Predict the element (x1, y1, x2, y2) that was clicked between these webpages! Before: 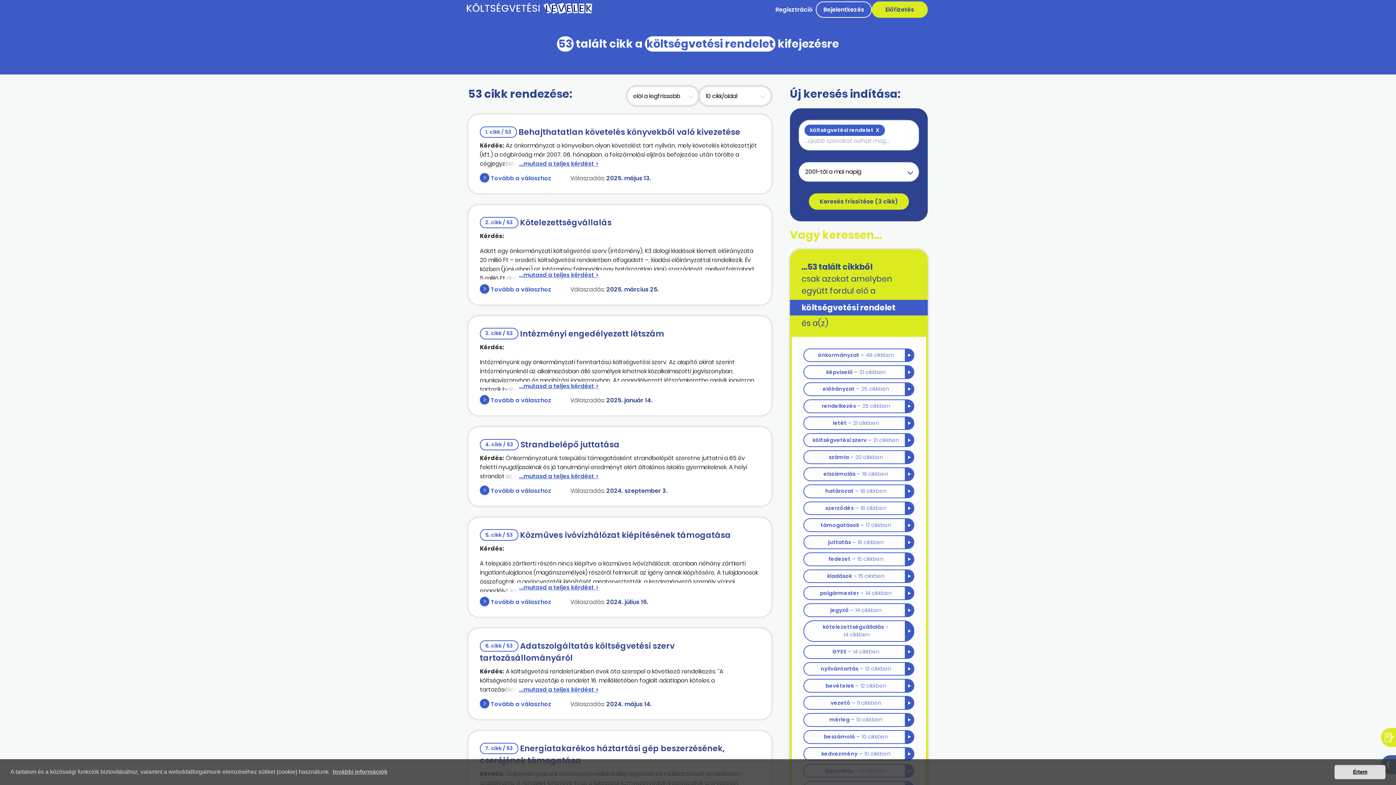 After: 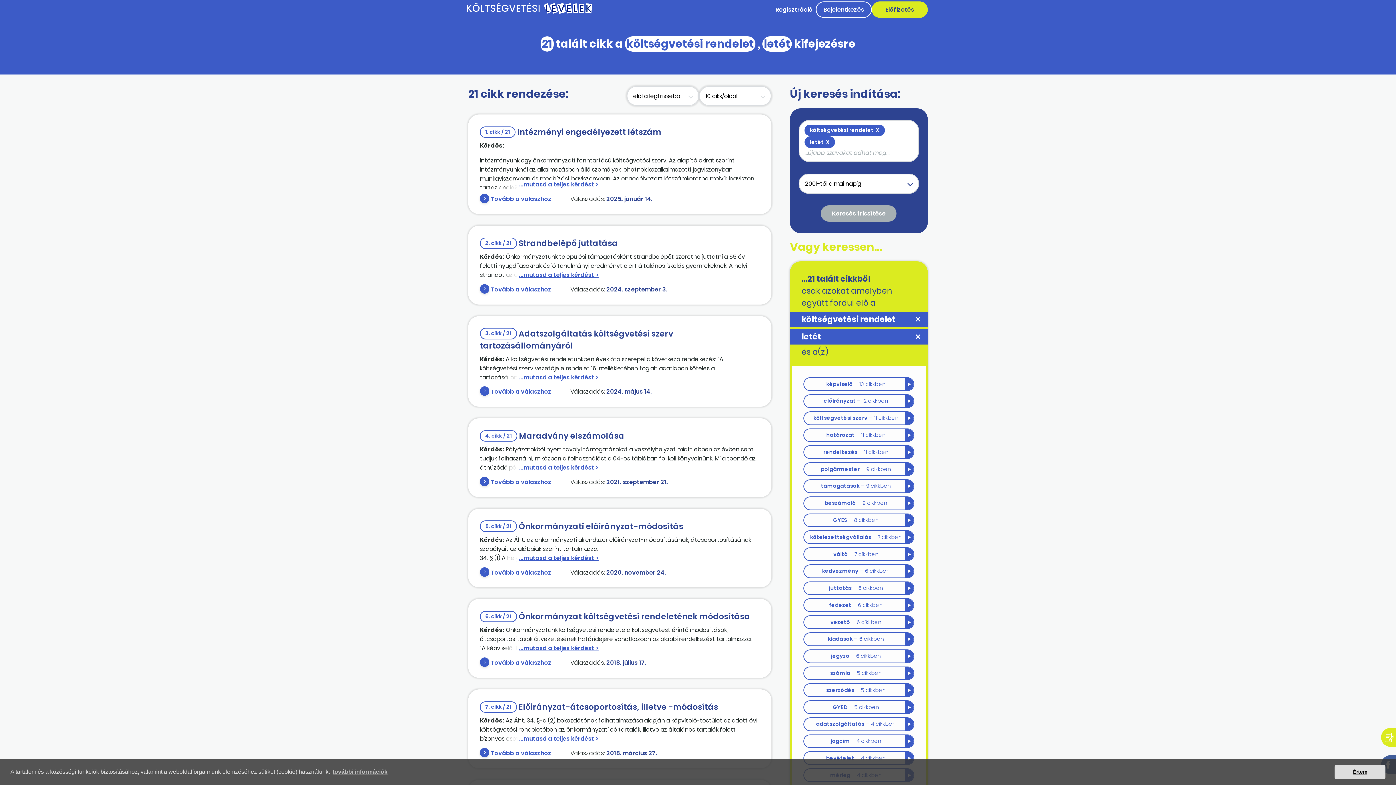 Action: bbox: (804, 417, 913, 429) label: letét – 21 cikkben